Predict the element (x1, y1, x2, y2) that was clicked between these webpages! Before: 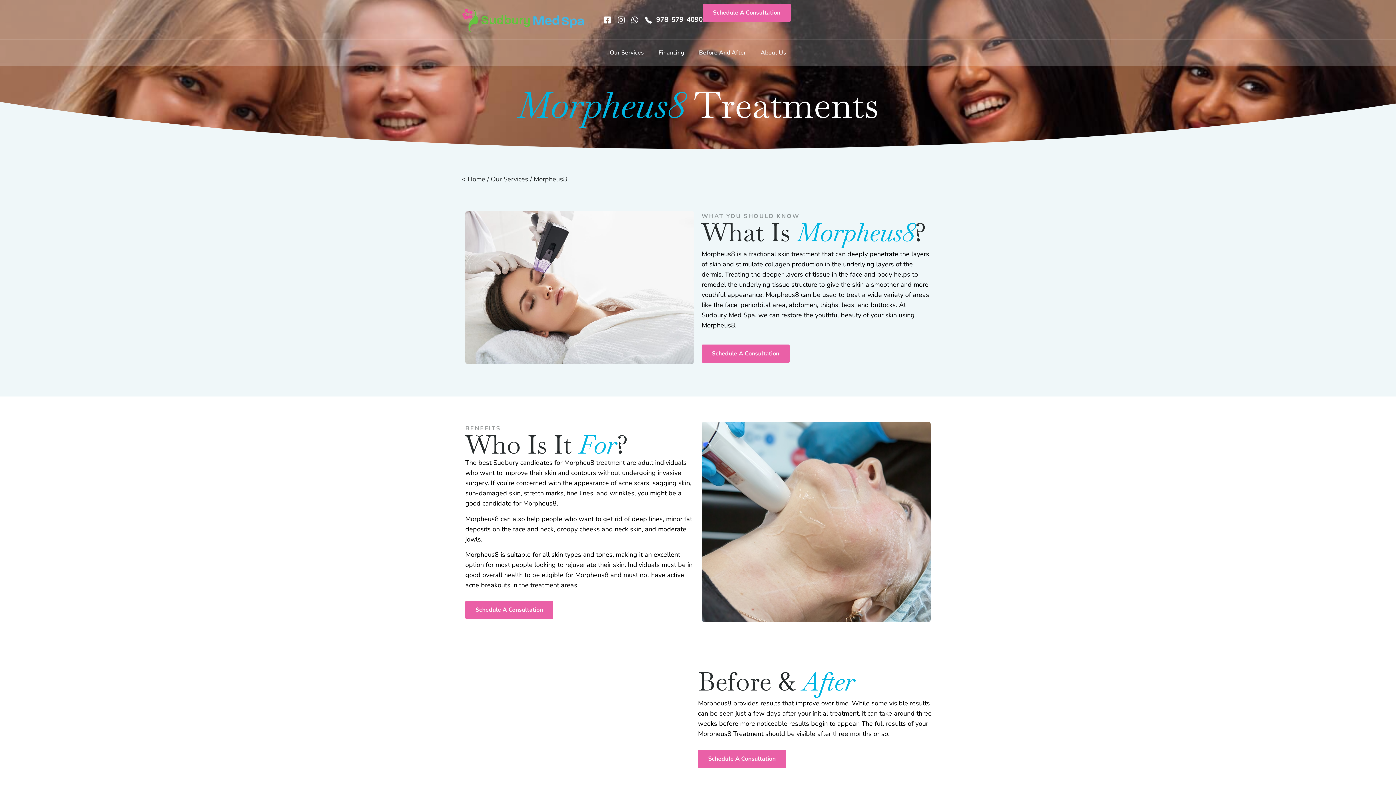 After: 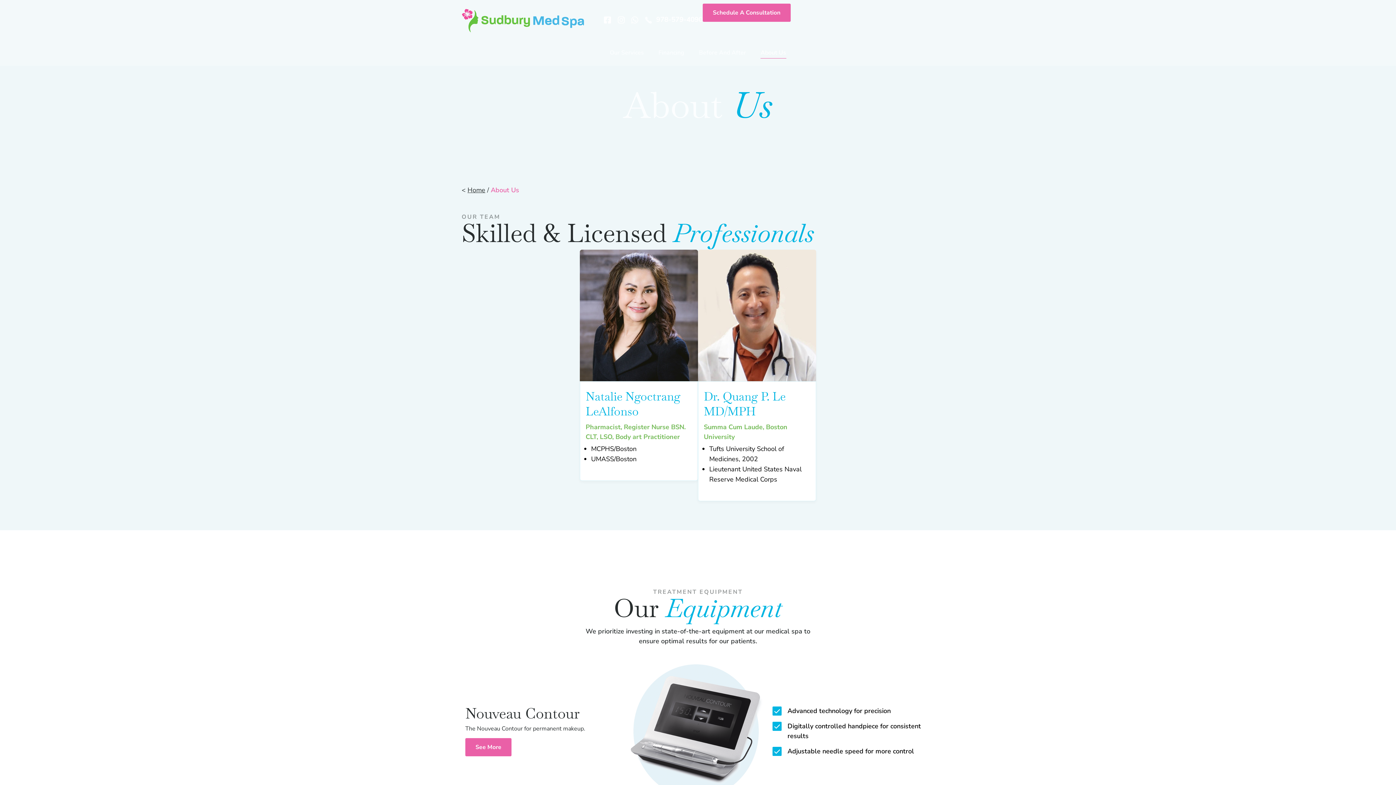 Action: bbox: (760, 46, 786, 58) label: About Us